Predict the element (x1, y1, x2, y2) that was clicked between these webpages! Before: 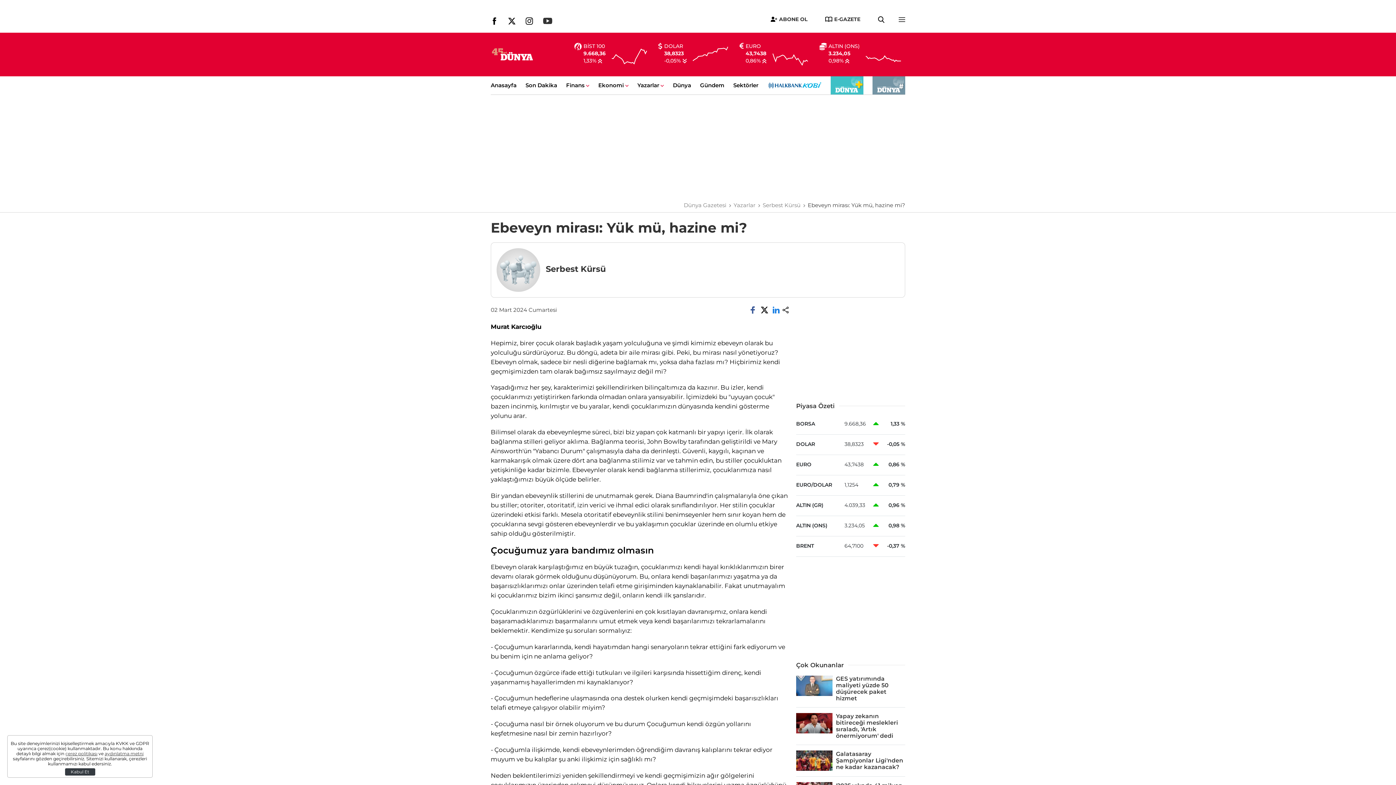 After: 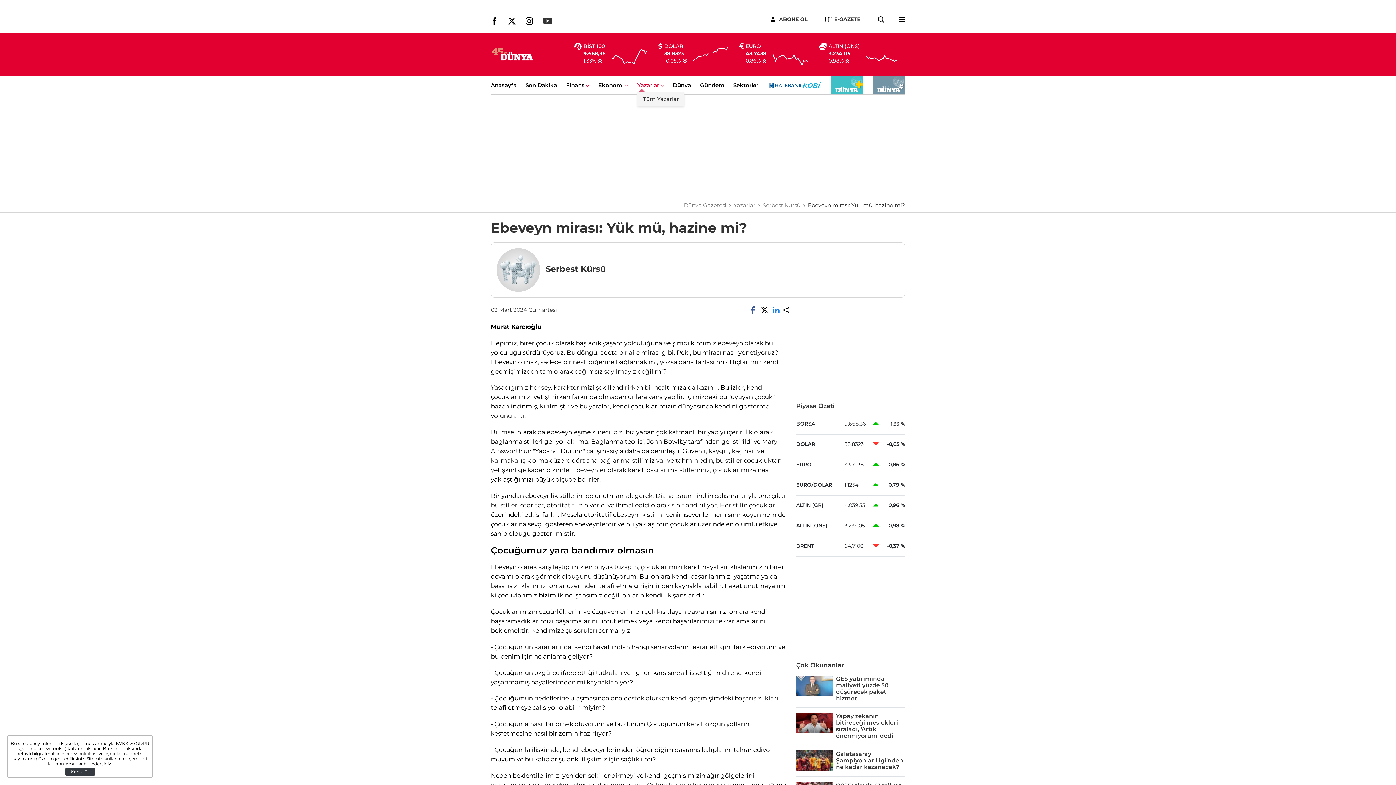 Action: label: Yazarlar  bbox: (637, 81, 660, 88)